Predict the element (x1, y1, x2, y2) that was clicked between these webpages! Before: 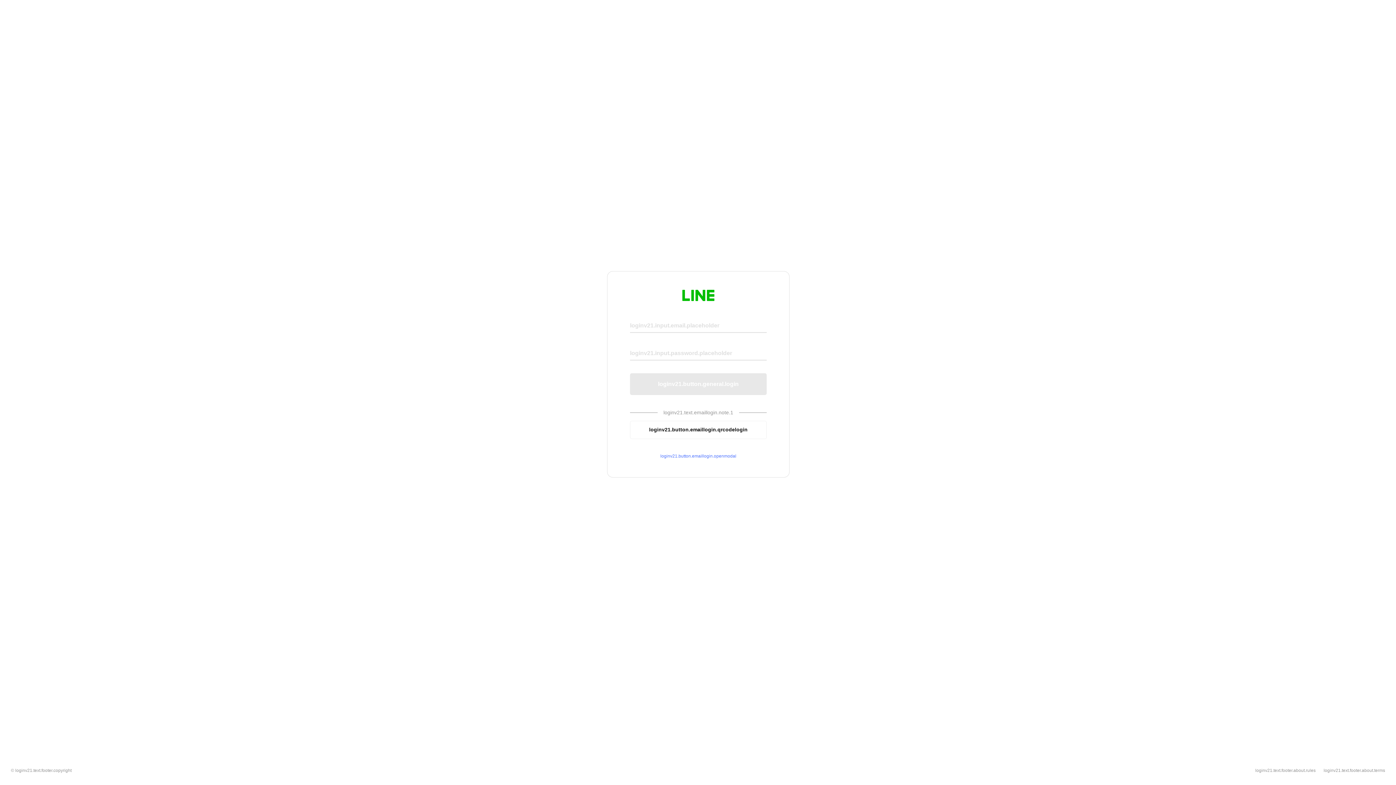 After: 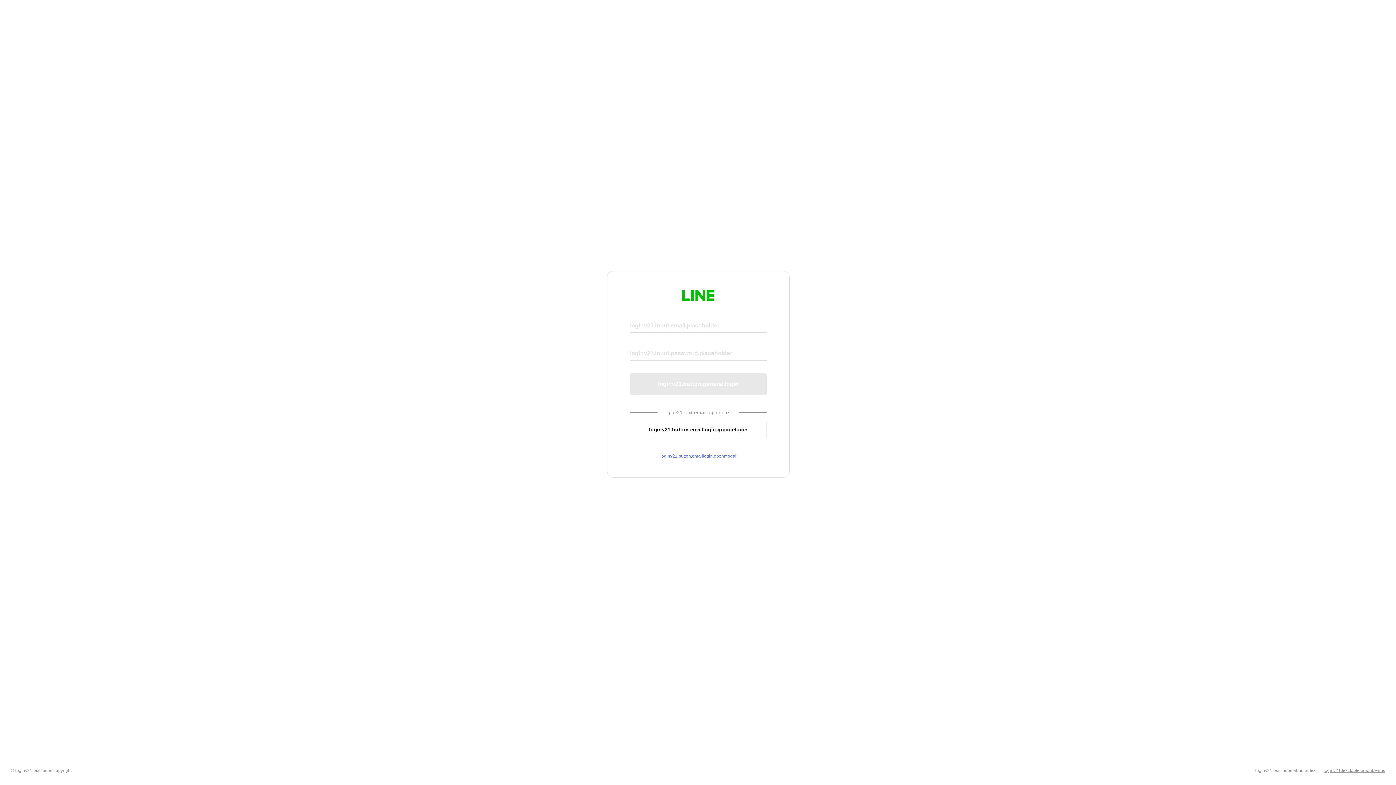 Action: bbox: (1324, 768, 1385, 773) label: loginv21.text.footer.about.terms